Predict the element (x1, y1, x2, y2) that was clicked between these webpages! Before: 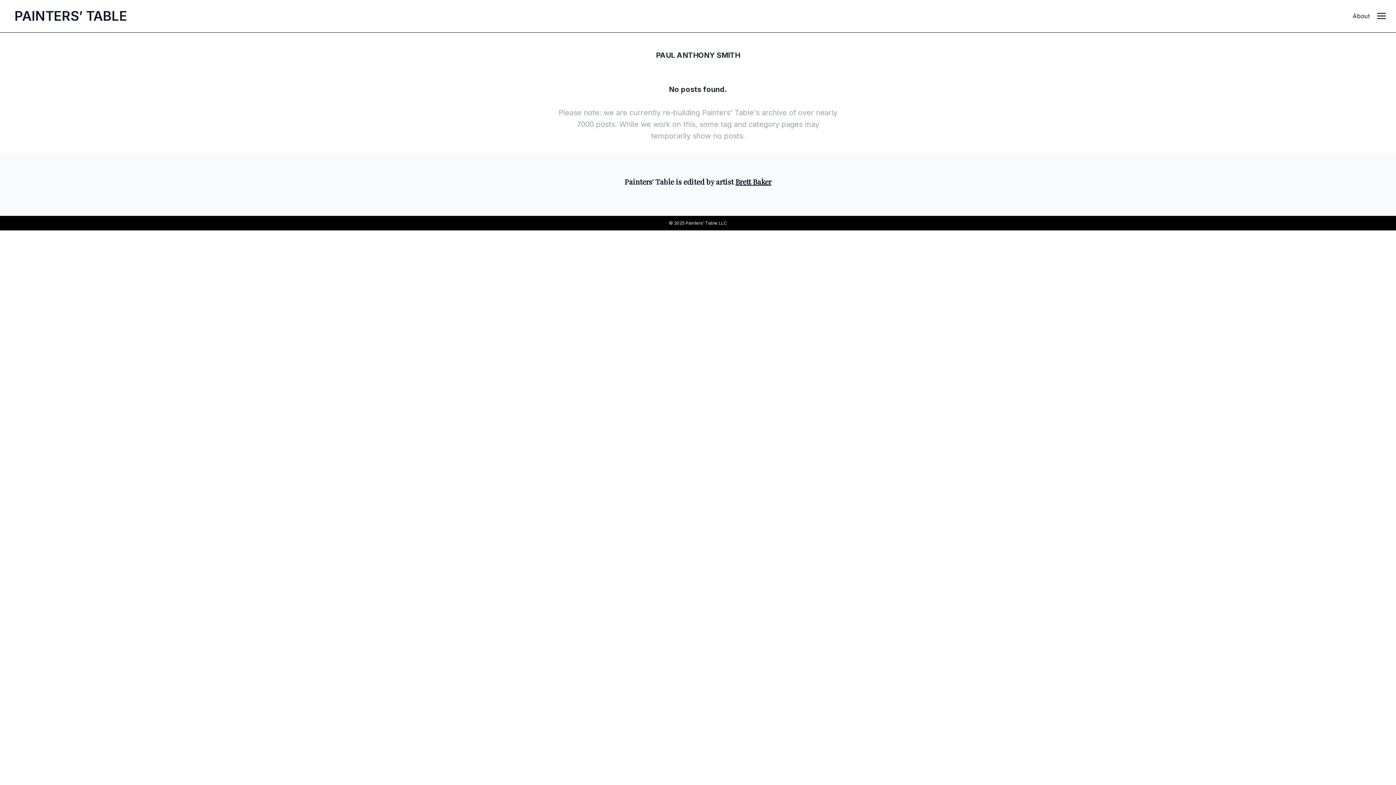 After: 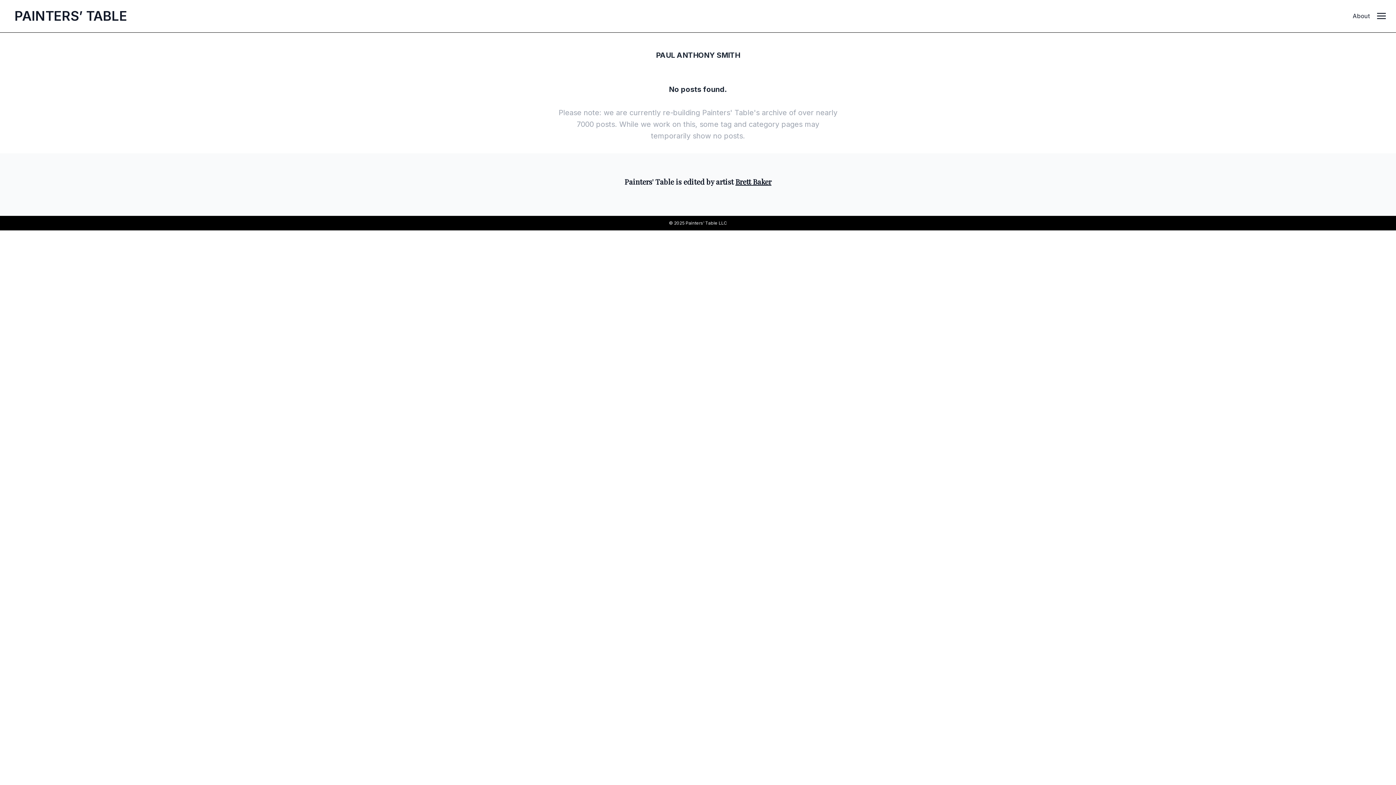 Action: label: Brett Baker bbox: (735, 176, 771, 186)